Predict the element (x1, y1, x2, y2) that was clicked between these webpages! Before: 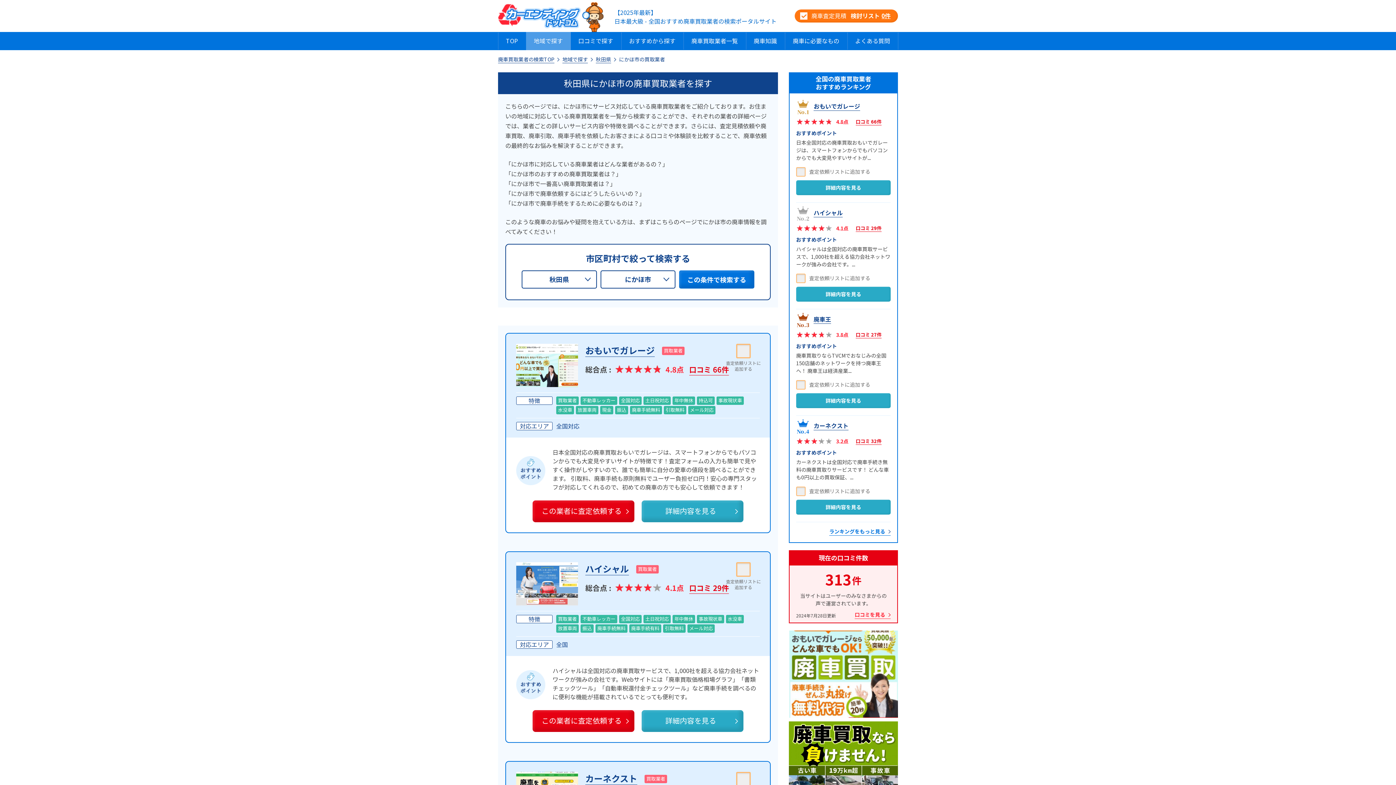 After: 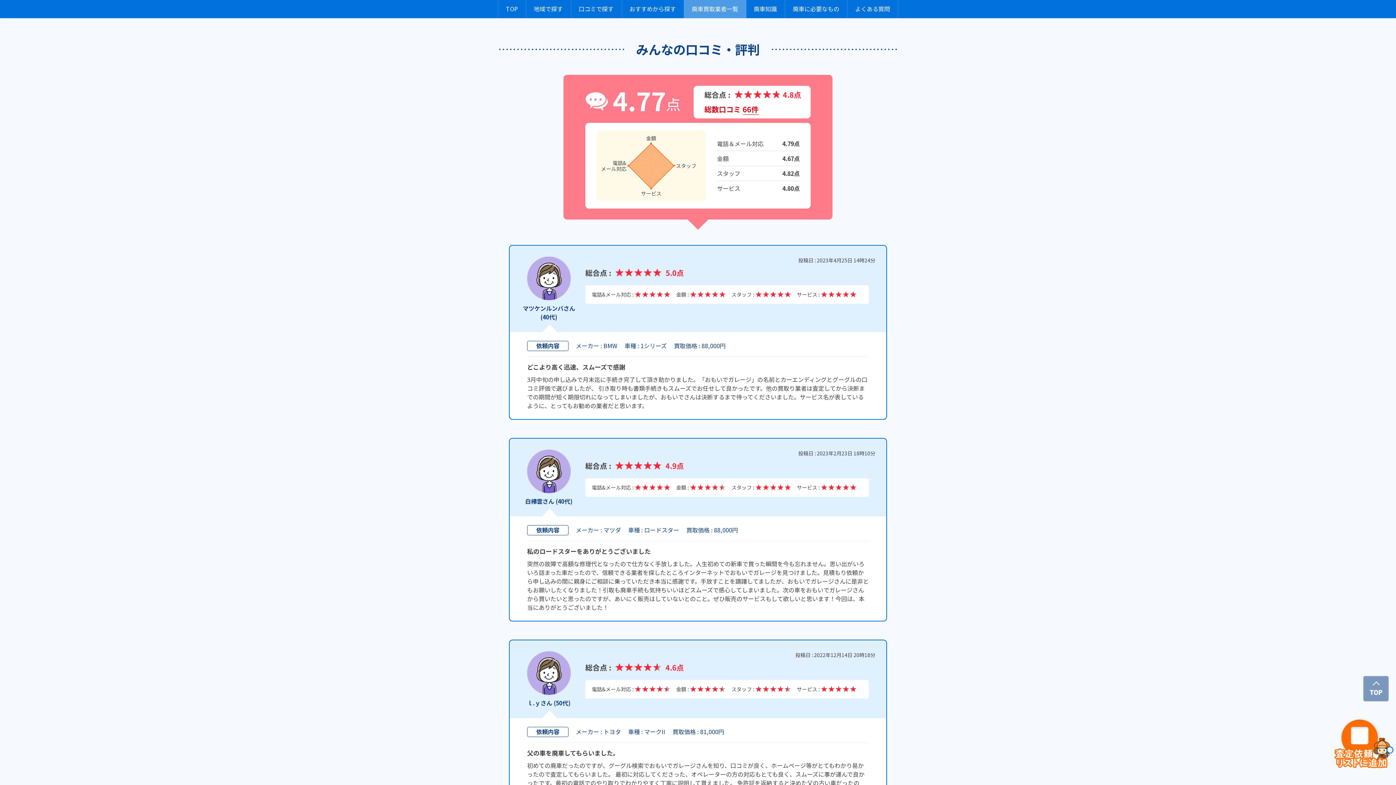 Action: bbox: (856, 118, 881, 125) label: 口コミ 66件